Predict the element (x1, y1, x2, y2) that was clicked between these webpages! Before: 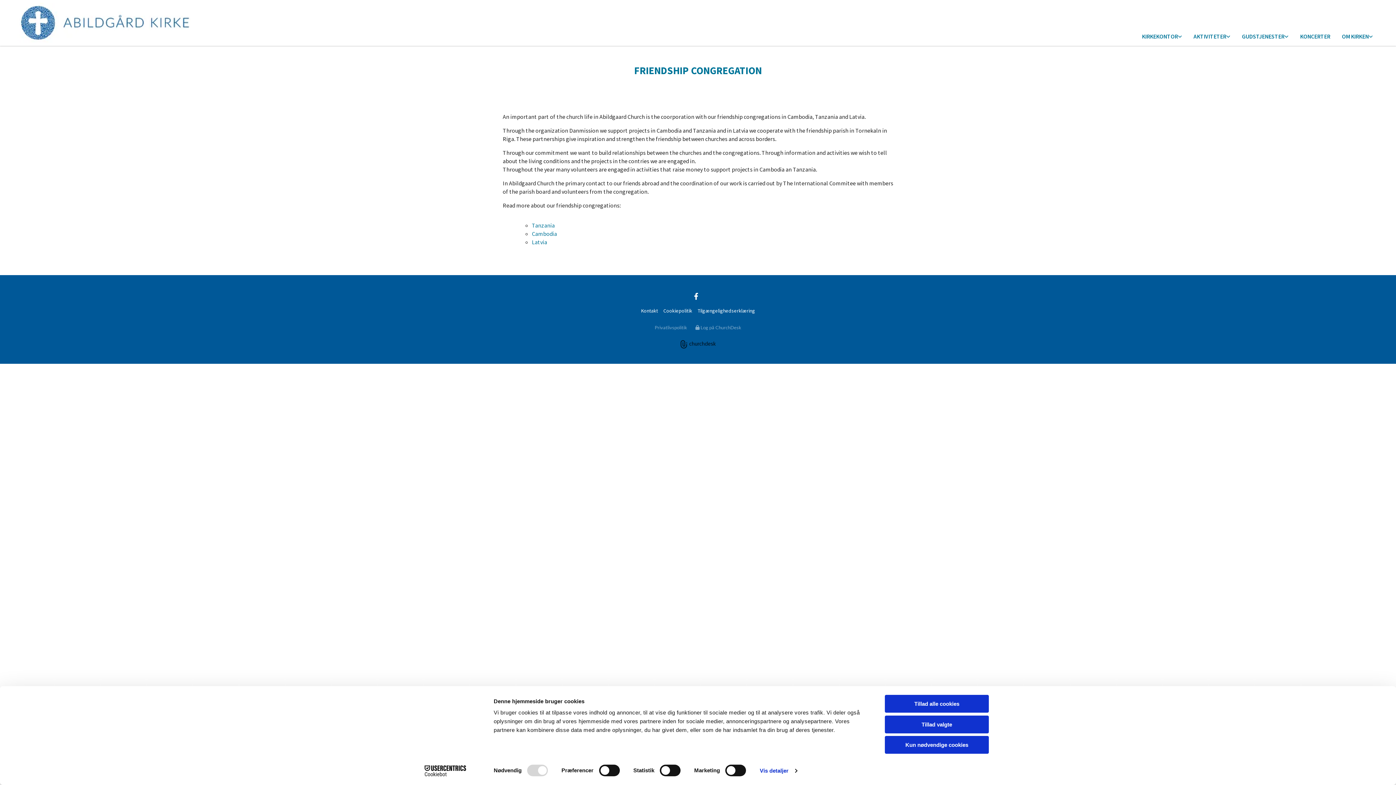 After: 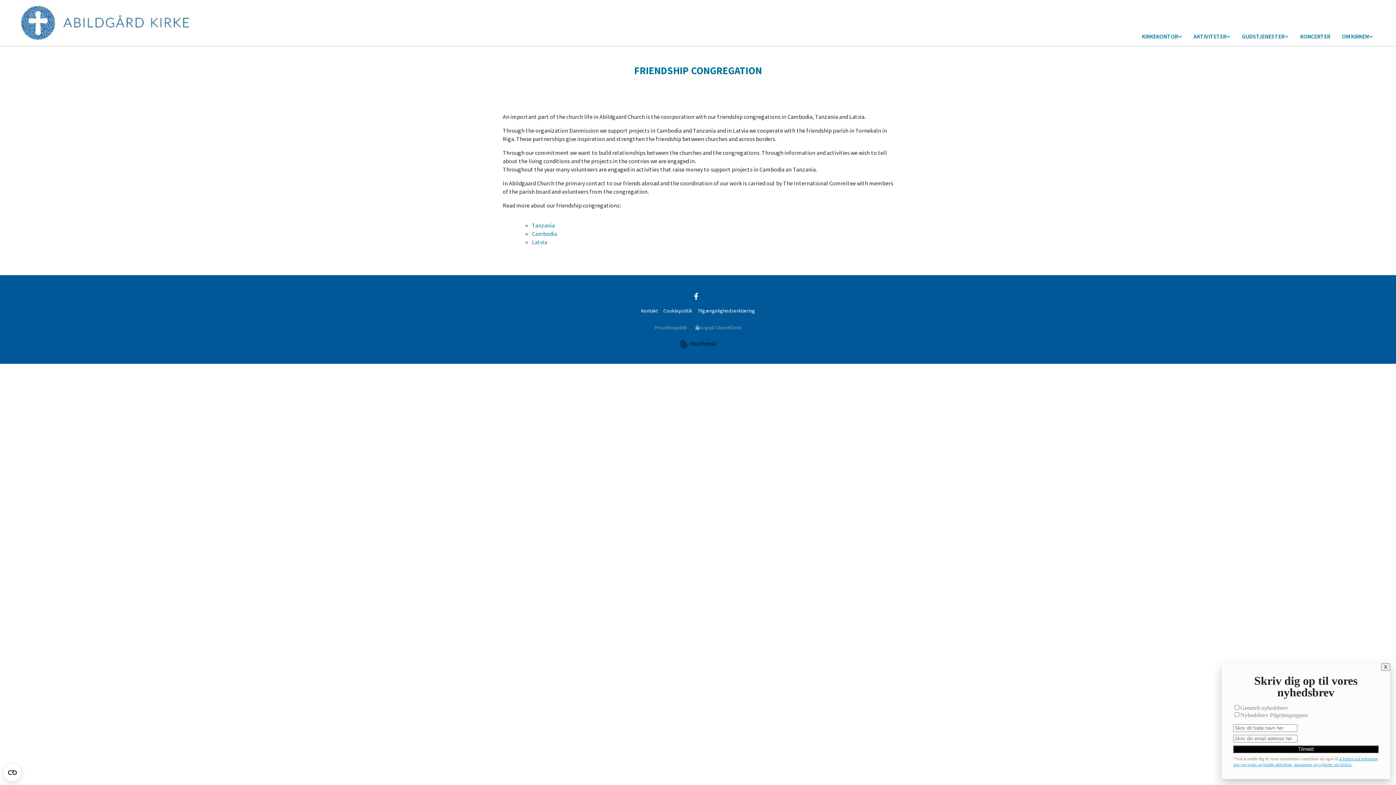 Action: label: Tillad alle cookies bbox: (885, 695, 989, 713)